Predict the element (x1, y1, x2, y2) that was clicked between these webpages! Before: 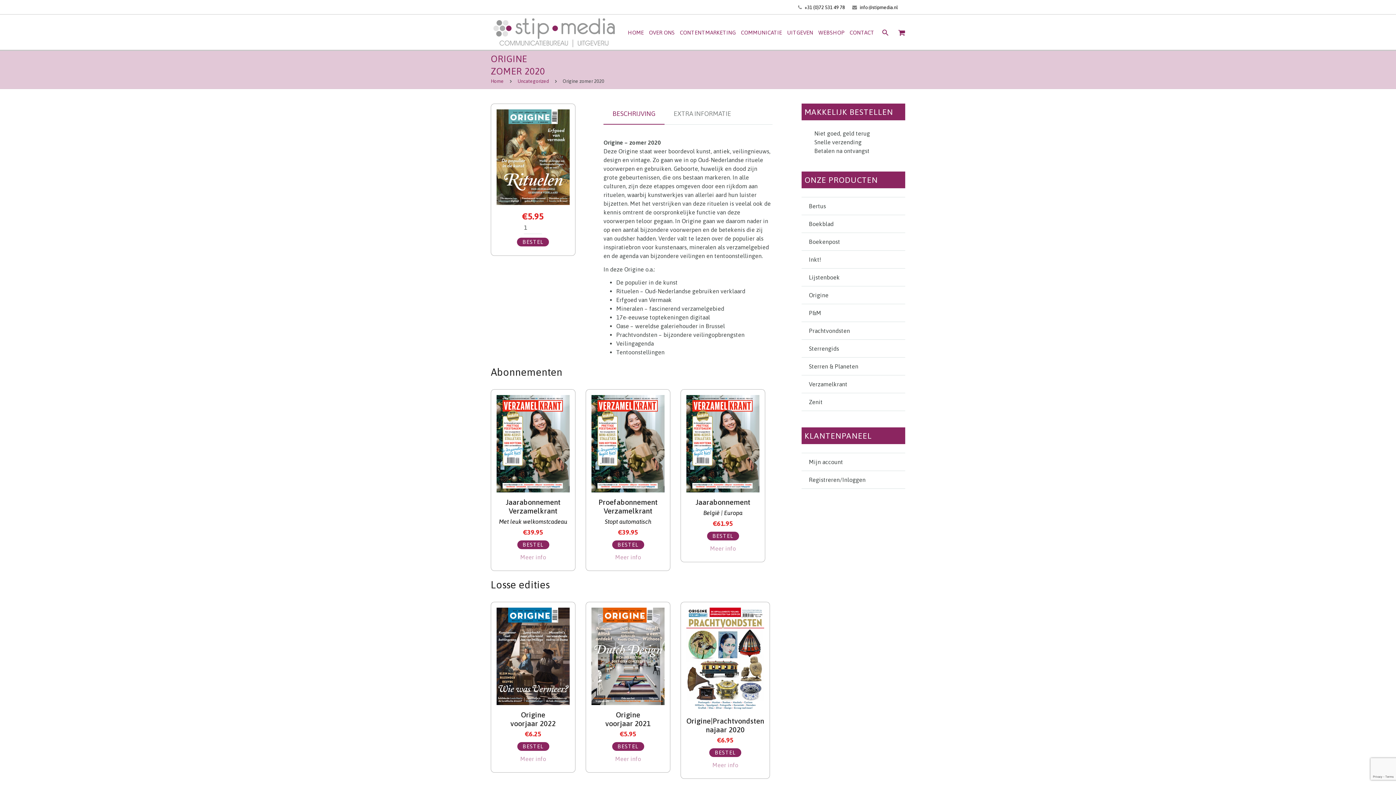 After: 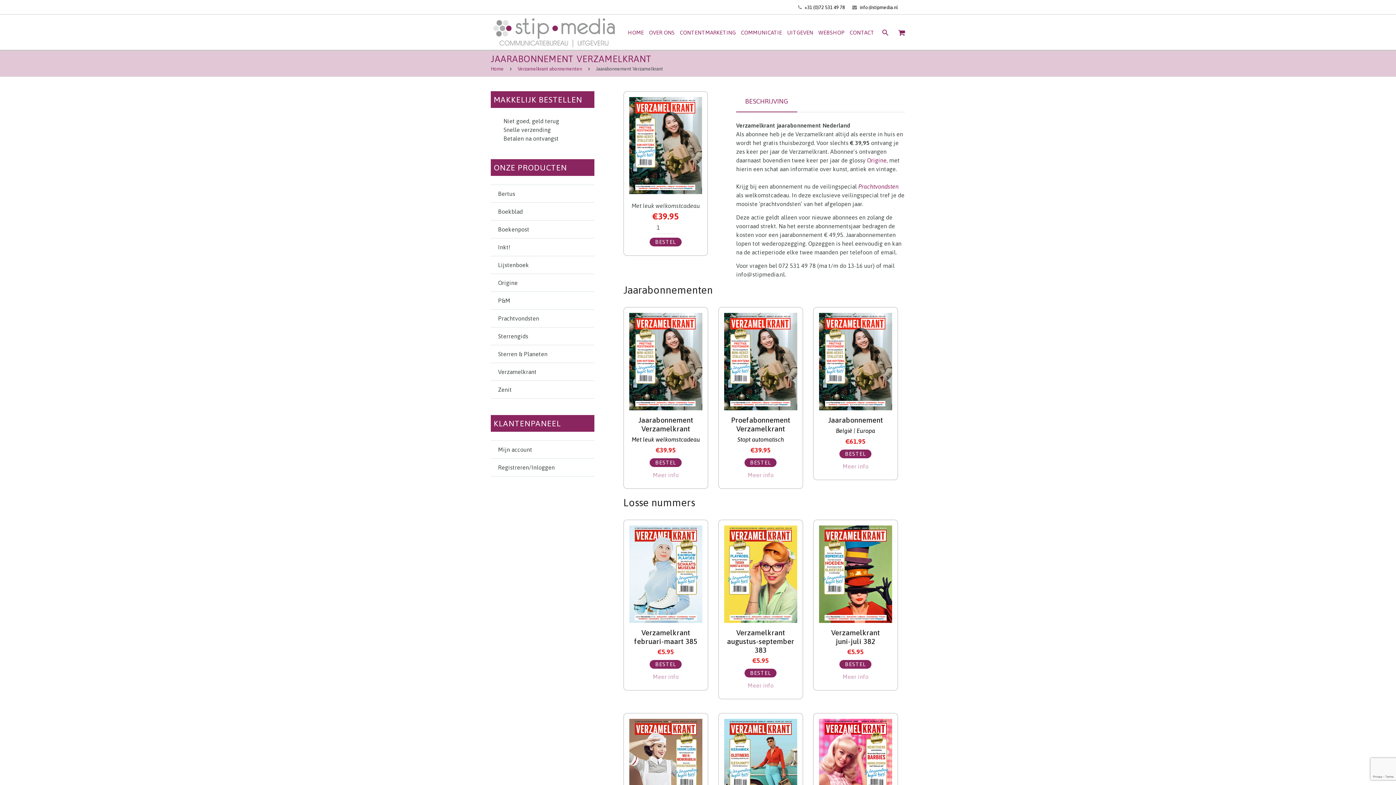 Action: bbox: (496, 395, 569, 537) label: Jaarabonnement Verzamelkrant

Met leuk welkomstcadeau

€39.95